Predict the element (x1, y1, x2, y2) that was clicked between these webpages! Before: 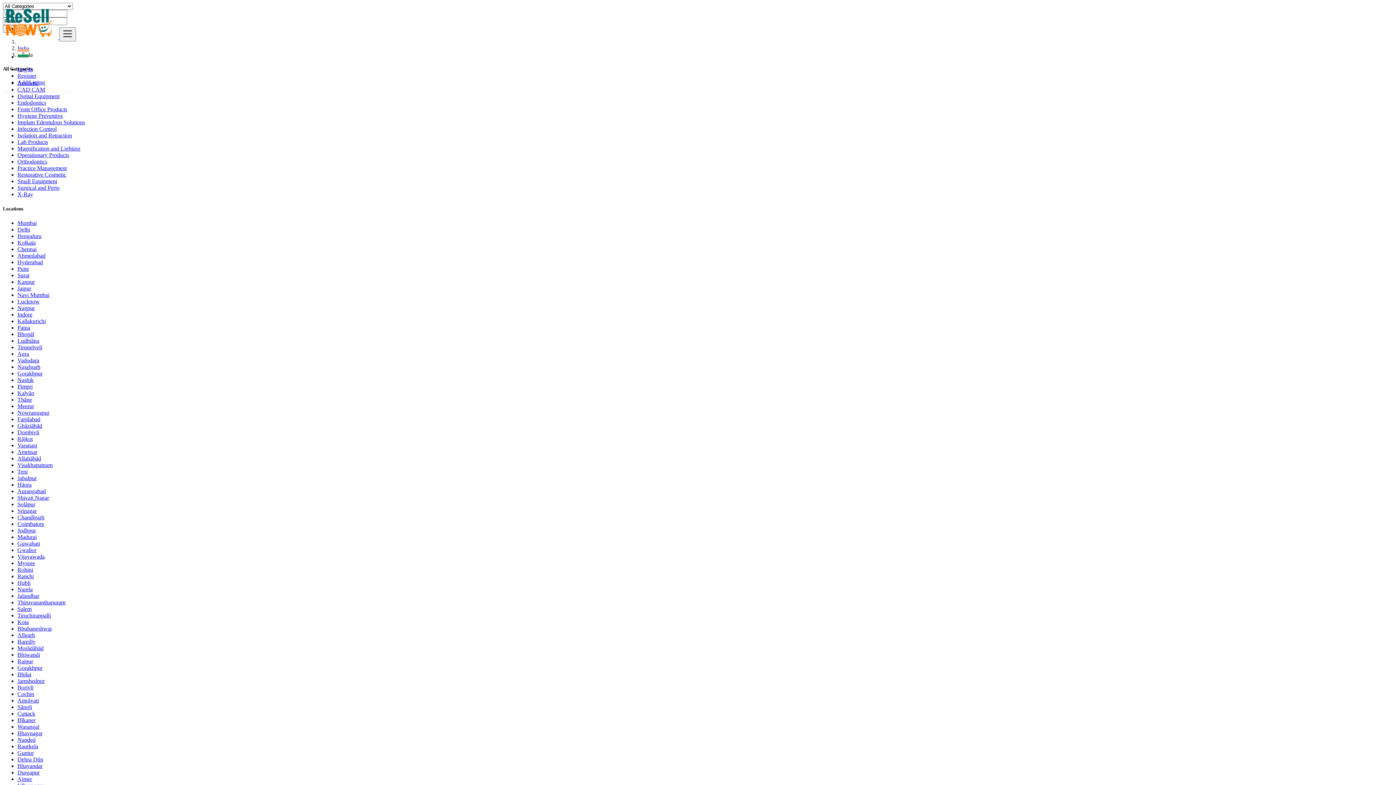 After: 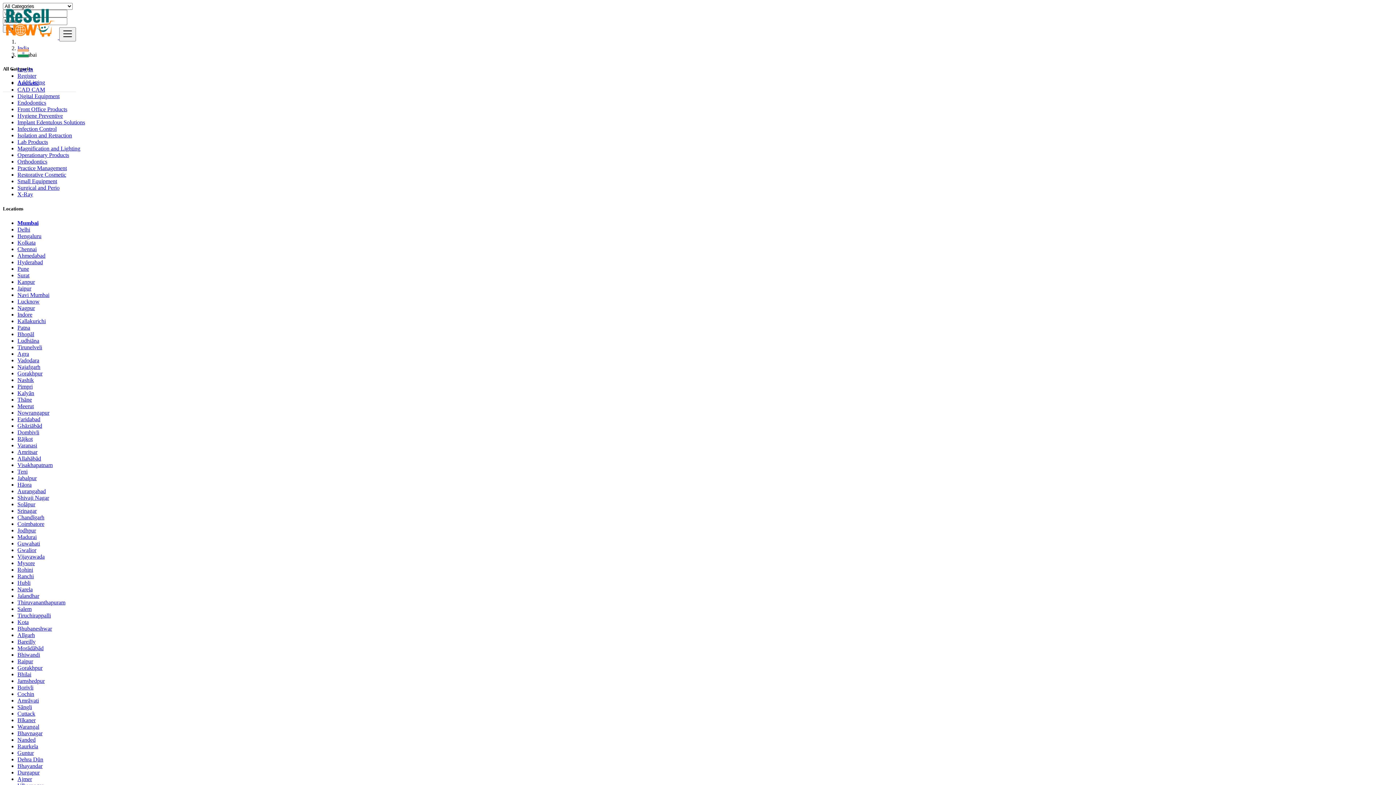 Action: label: Mumbai bbox: (17, 219, 36, 226)